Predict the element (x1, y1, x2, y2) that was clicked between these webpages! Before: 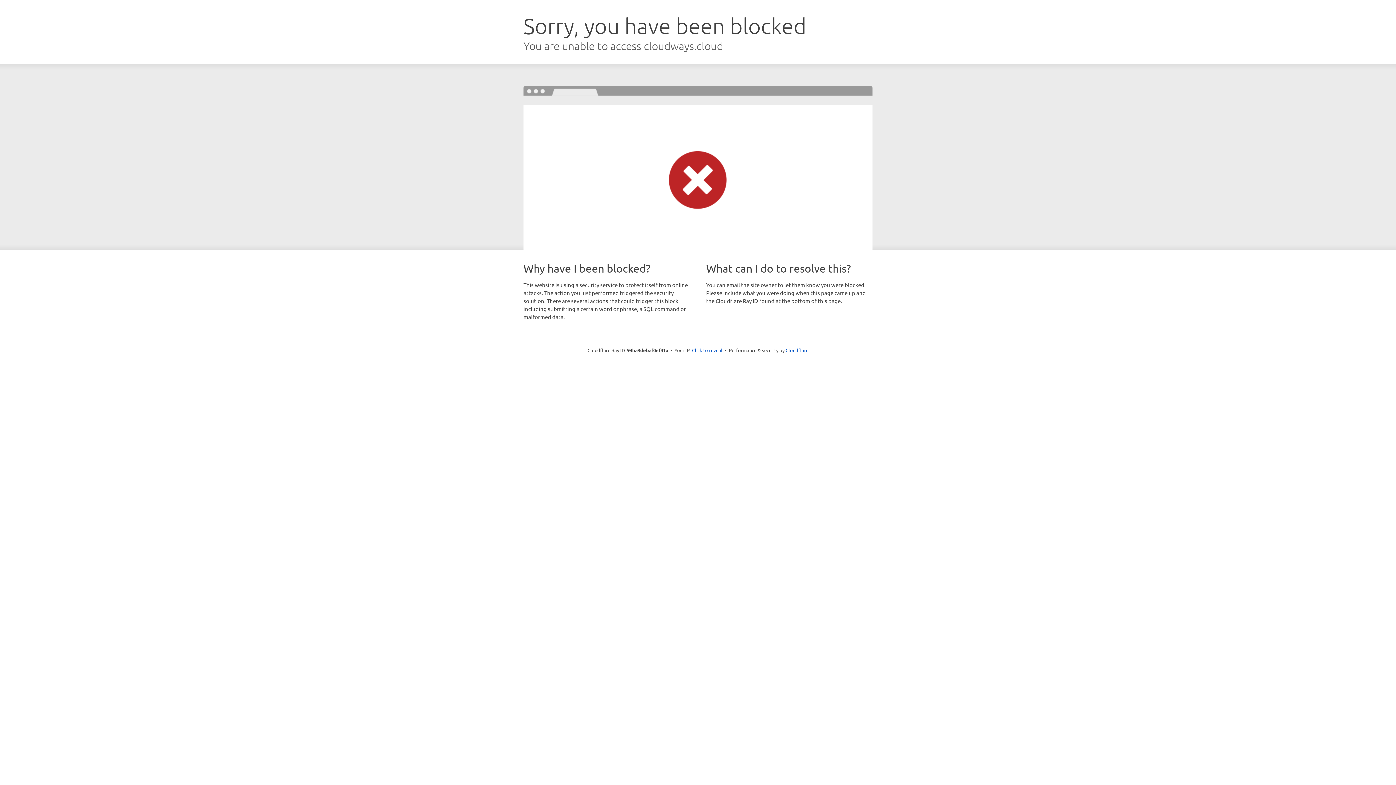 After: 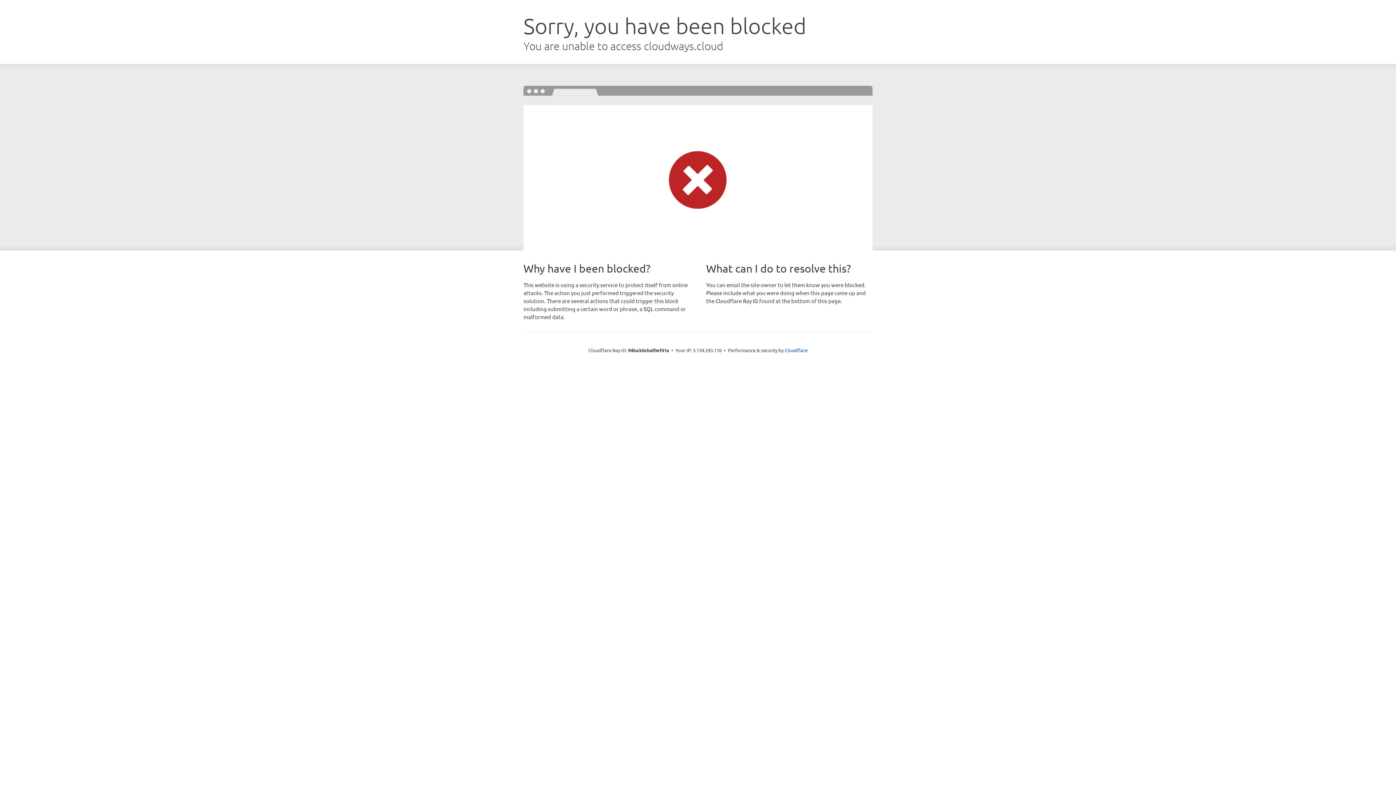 Action: bbox: (692, 346, 722, 353) label: Click to reveal